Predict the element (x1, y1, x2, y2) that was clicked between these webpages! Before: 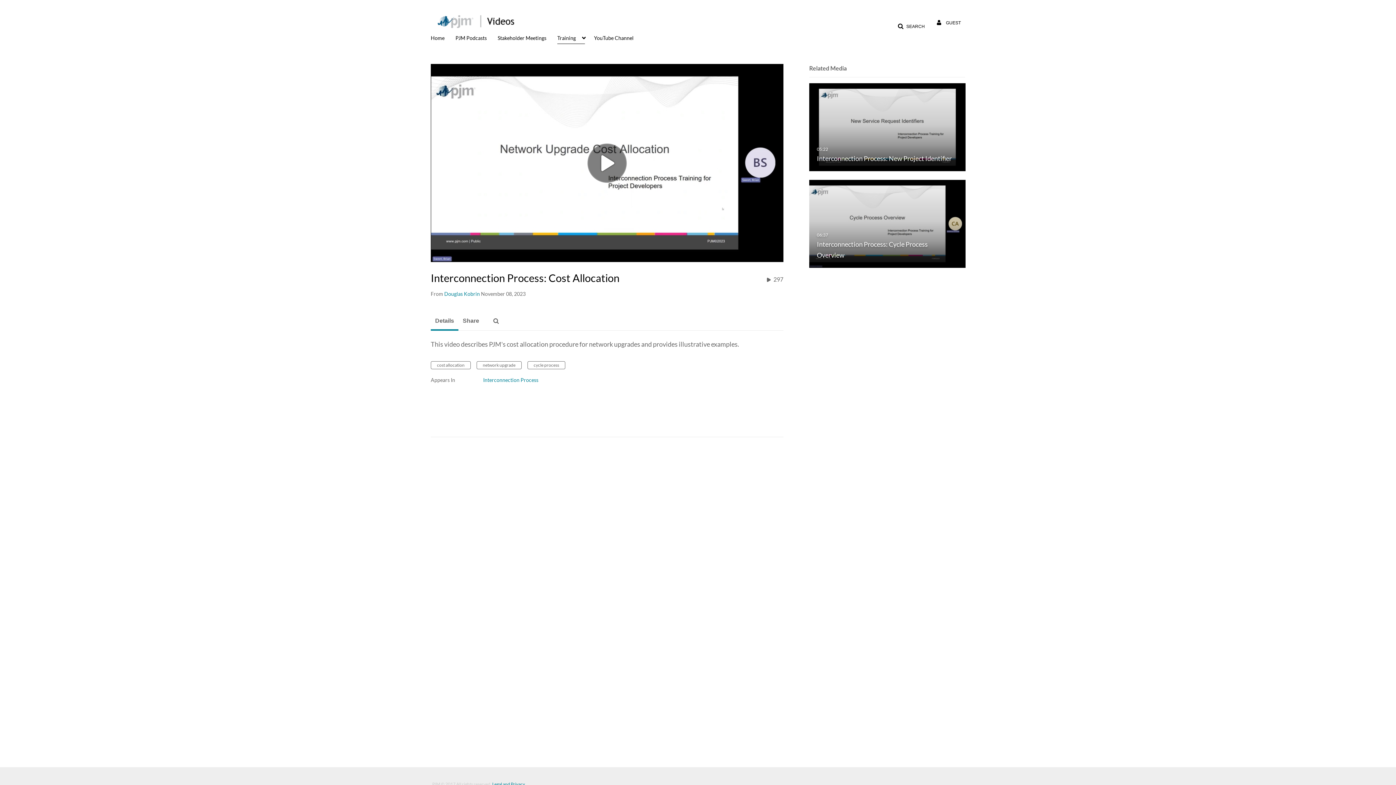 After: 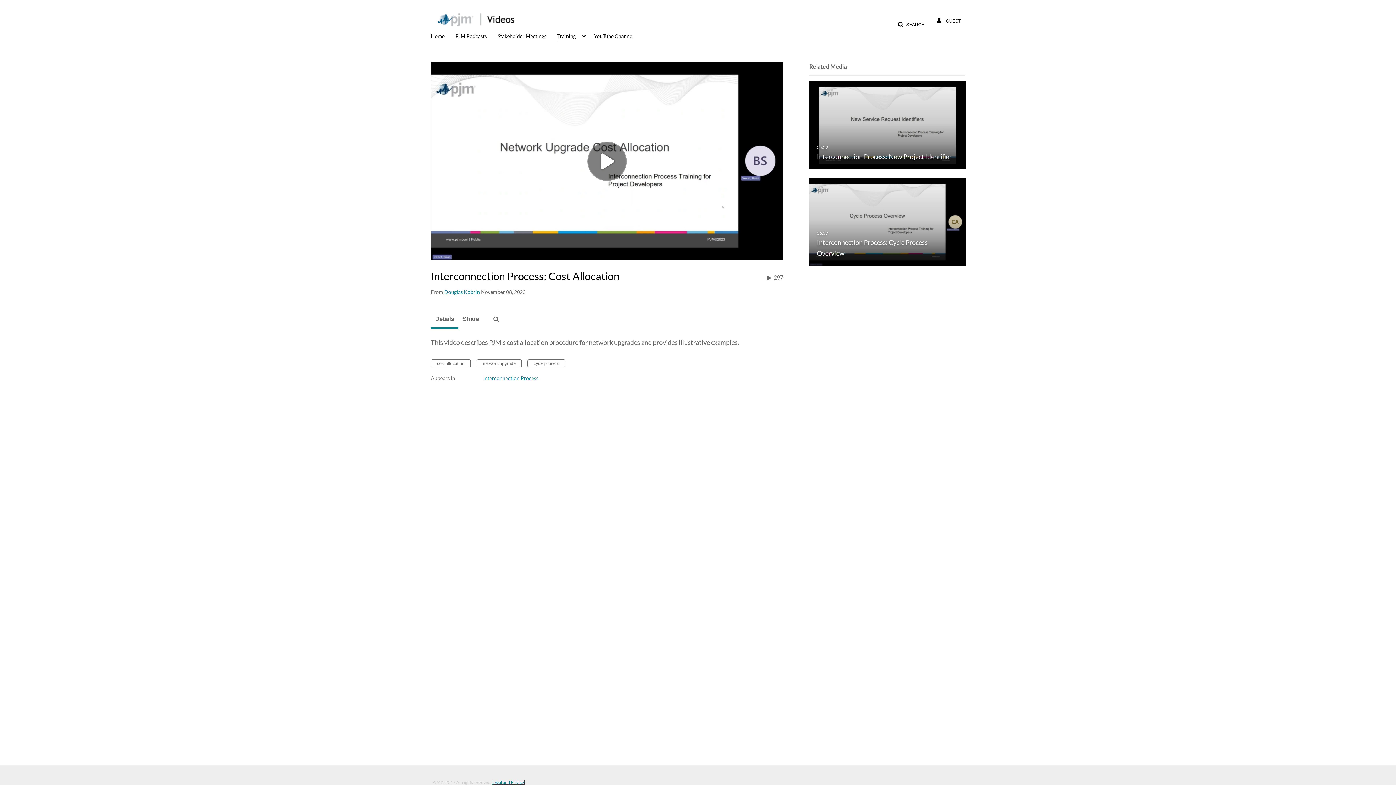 Action: bbox: (492, 781, 525, 787) label: Legal and Privacy